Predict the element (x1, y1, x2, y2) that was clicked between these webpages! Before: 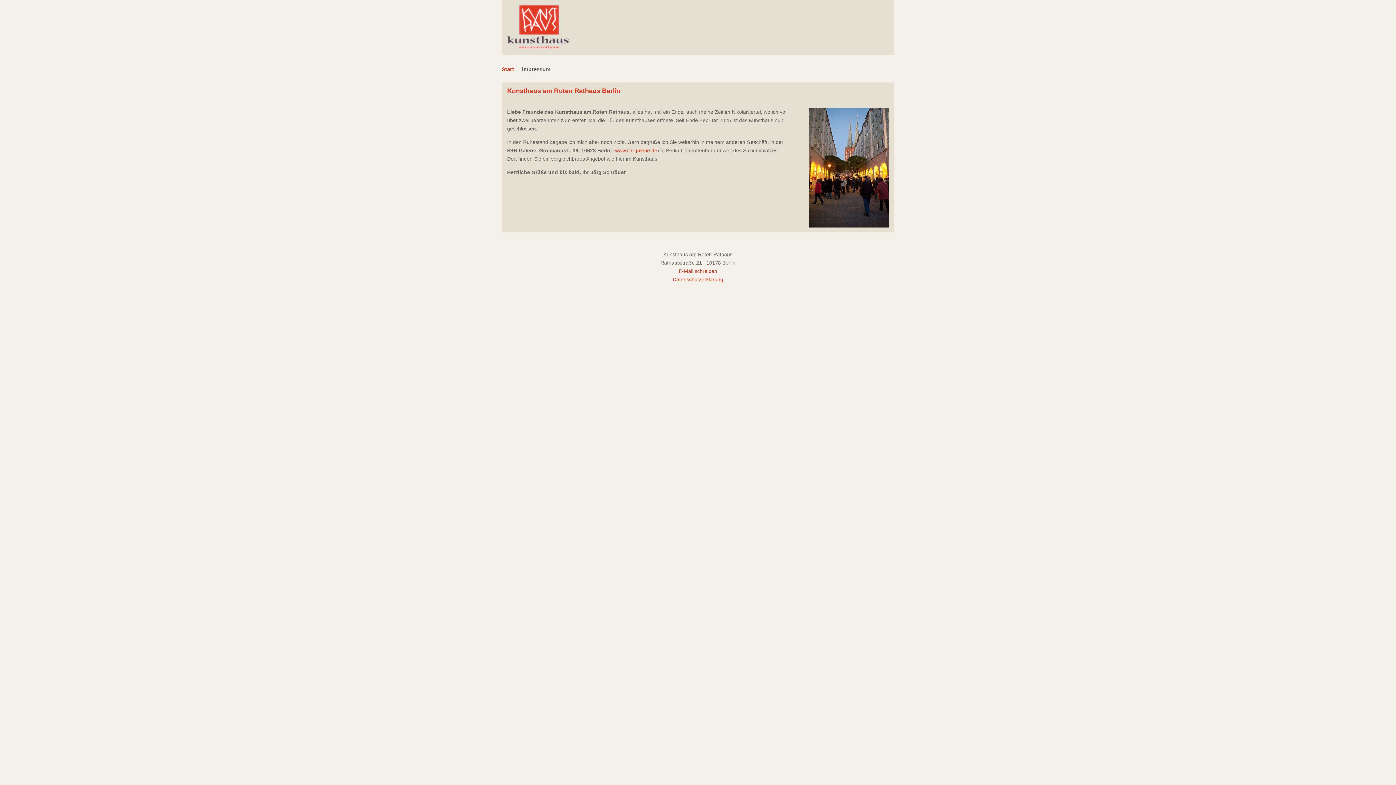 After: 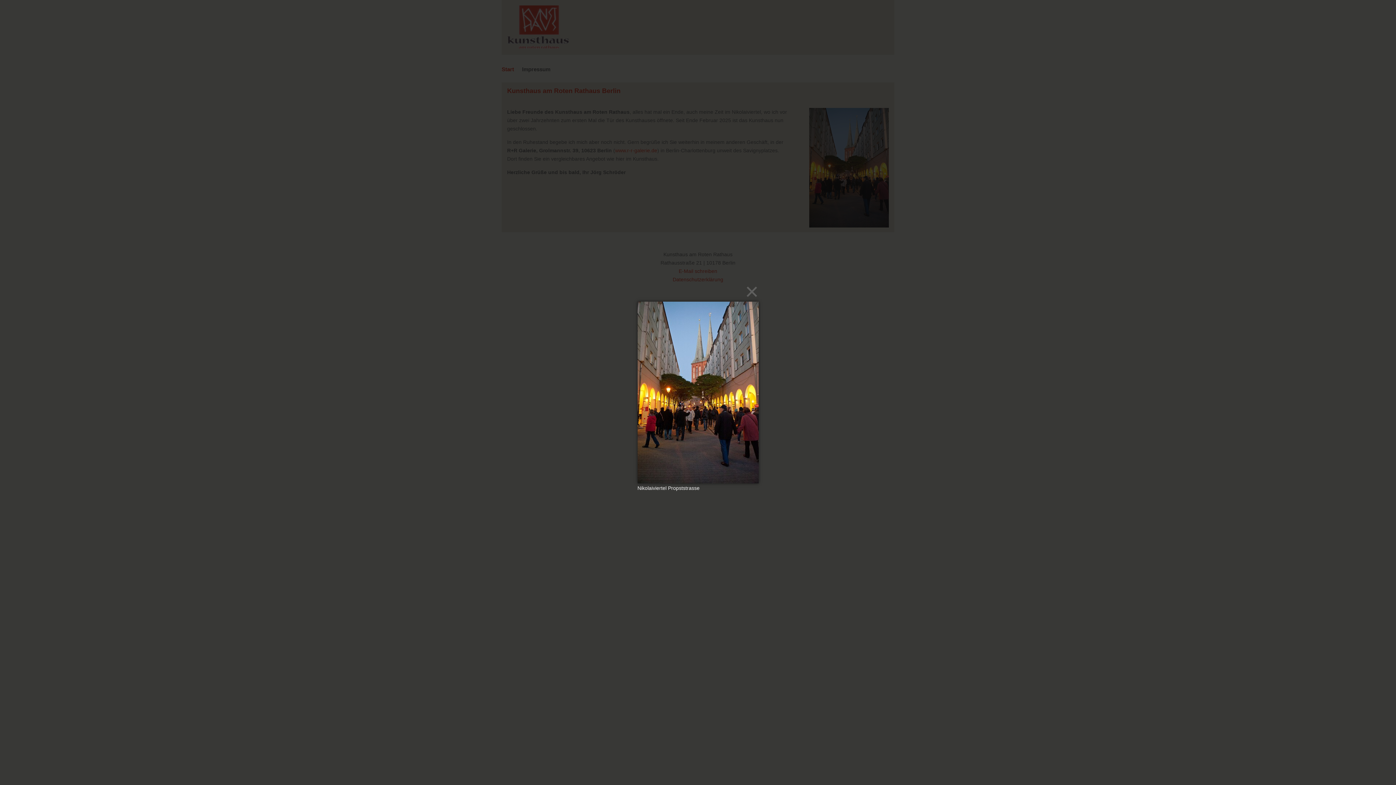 Action: bbox: (809, 108, 889, 227)